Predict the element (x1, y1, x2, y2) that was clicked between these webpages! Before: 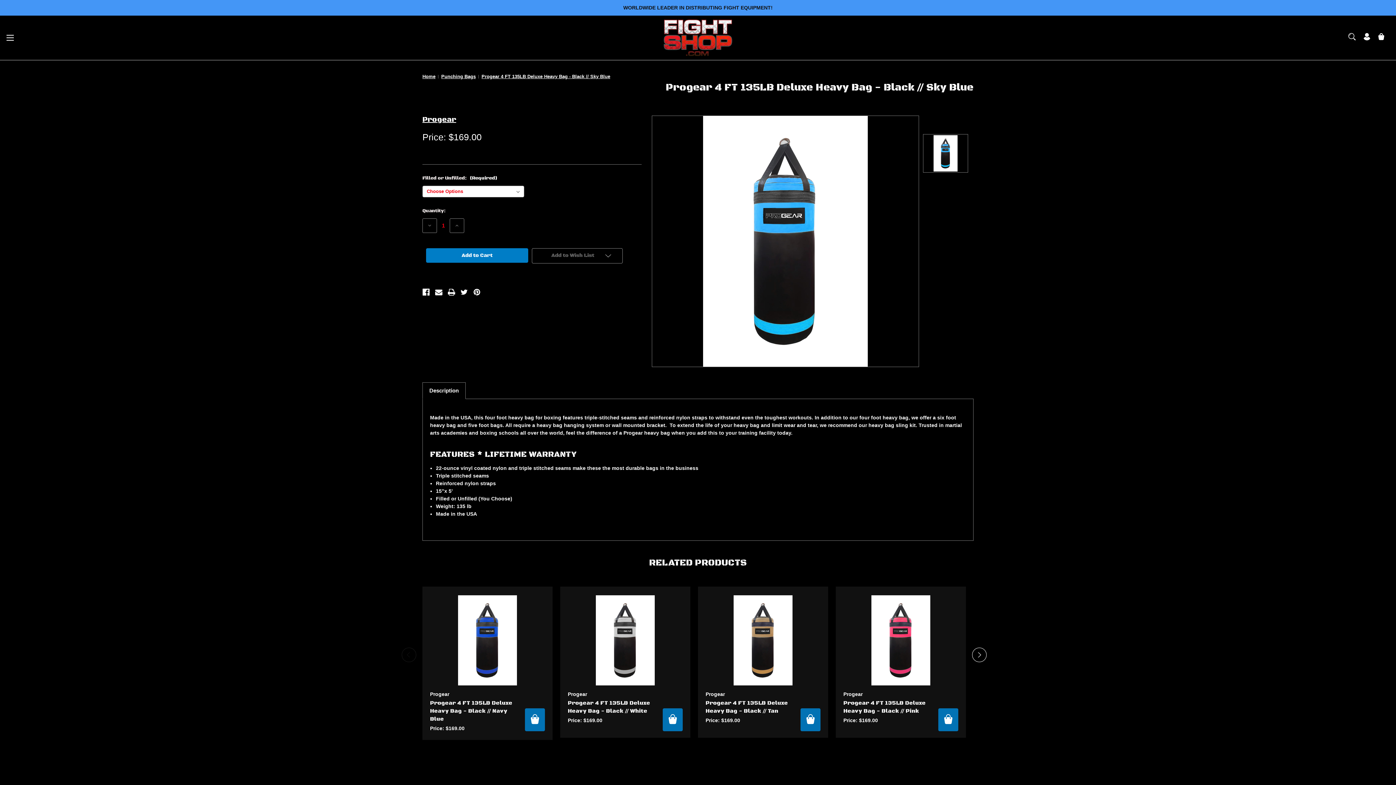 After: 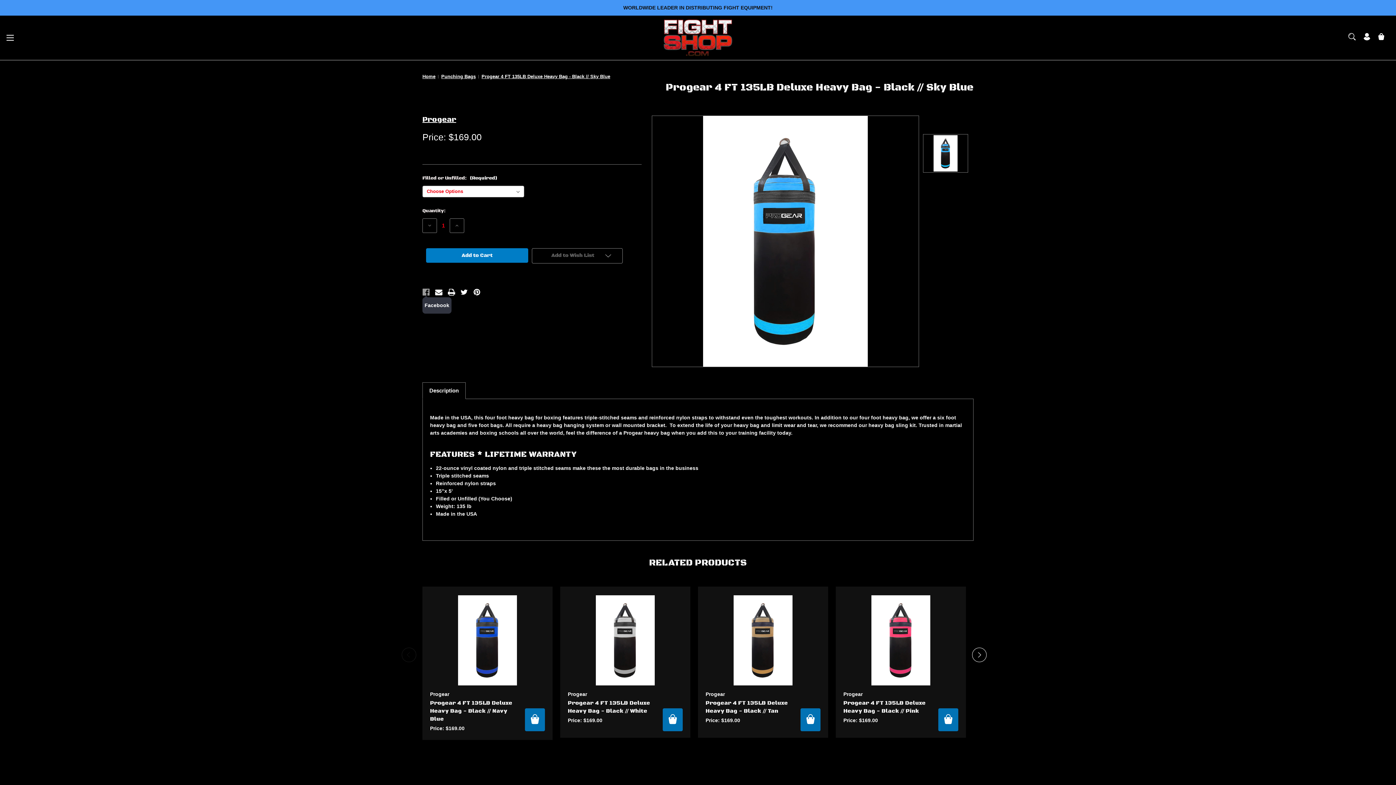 Action: bbox: (422, 287, 429, 297) label: Facebook